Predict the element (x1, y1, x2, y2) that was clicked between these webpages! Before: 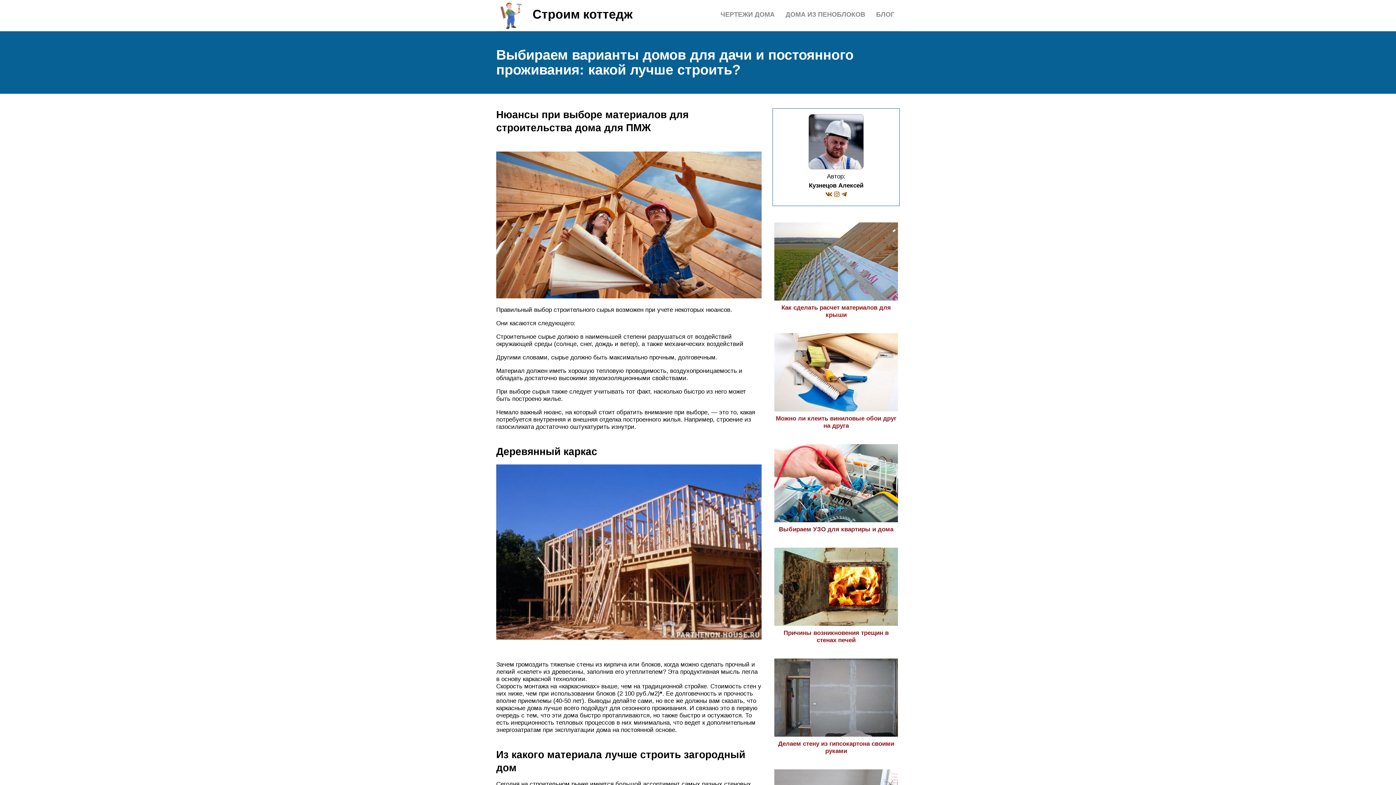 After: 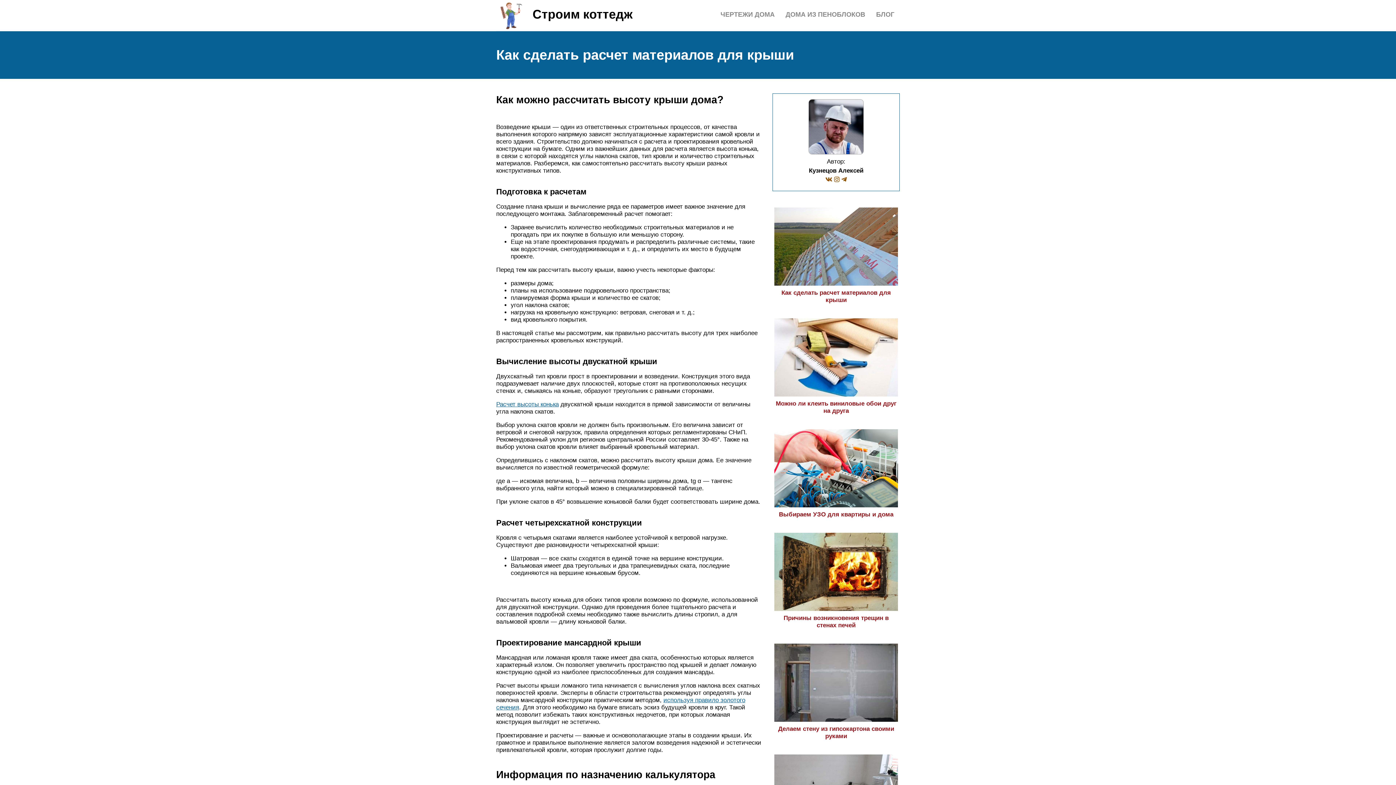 Action: label: Как сделать расчет материалов для крыши bbox: (774, 297, 898, 318)